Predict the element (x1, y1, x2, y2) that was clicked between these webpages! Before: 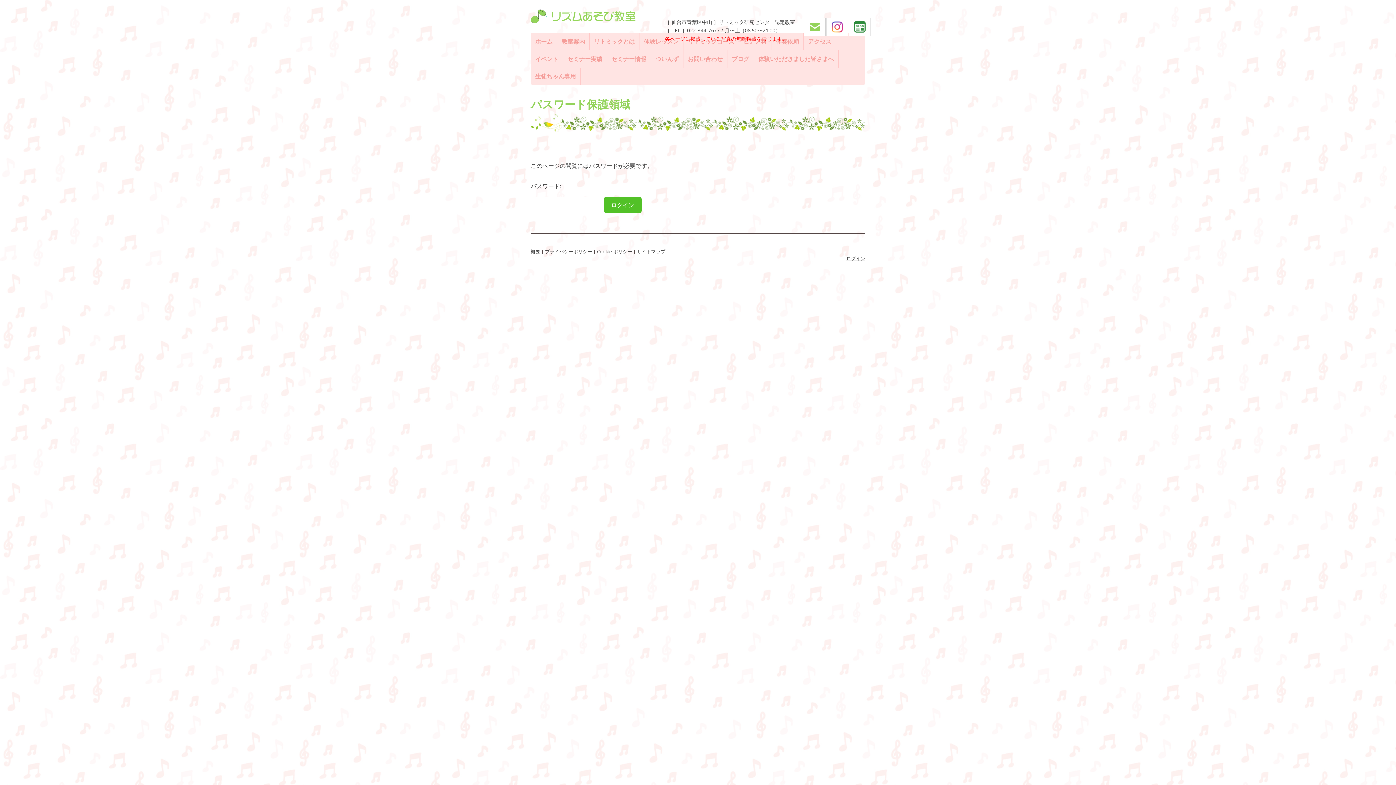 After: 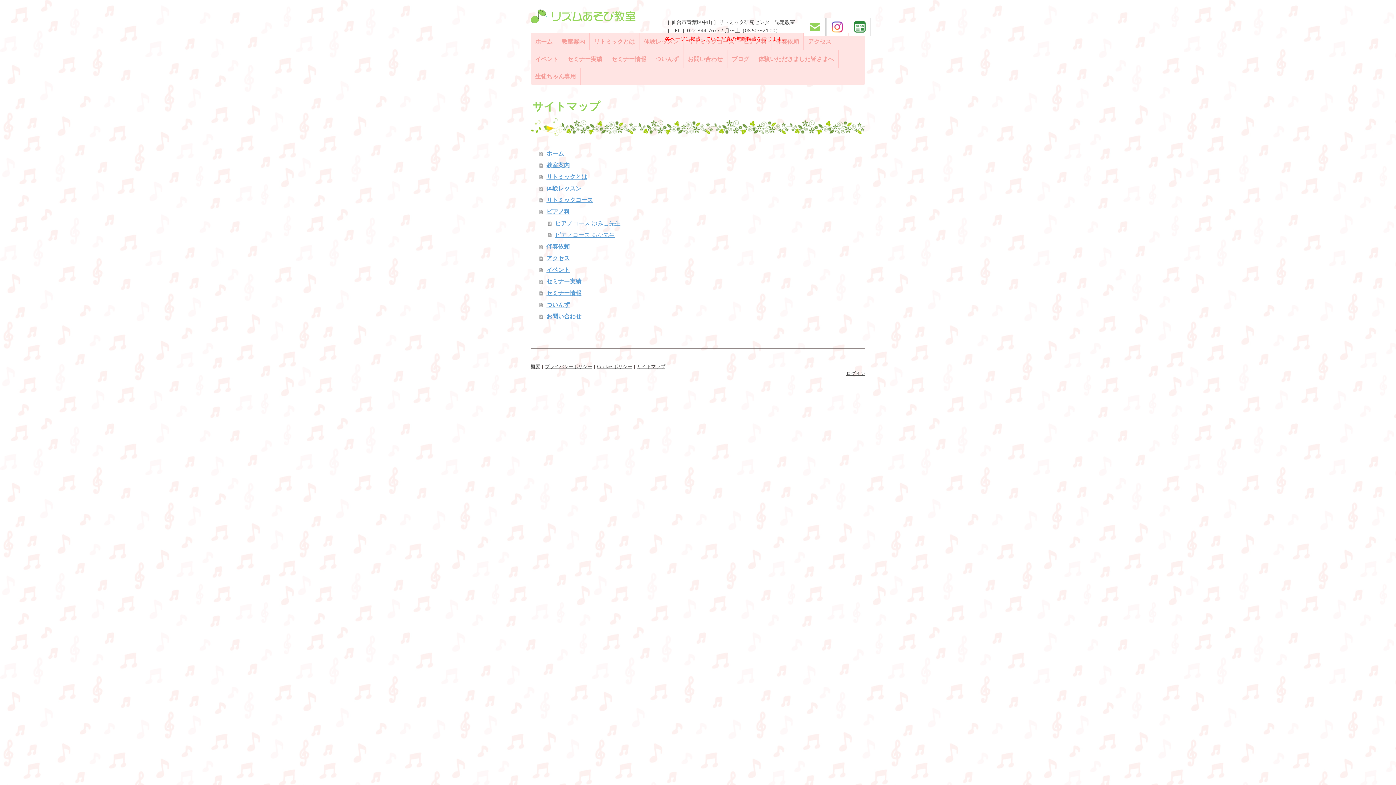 Action: label: サイトマップ bbox: (637, 248, 665, 254)